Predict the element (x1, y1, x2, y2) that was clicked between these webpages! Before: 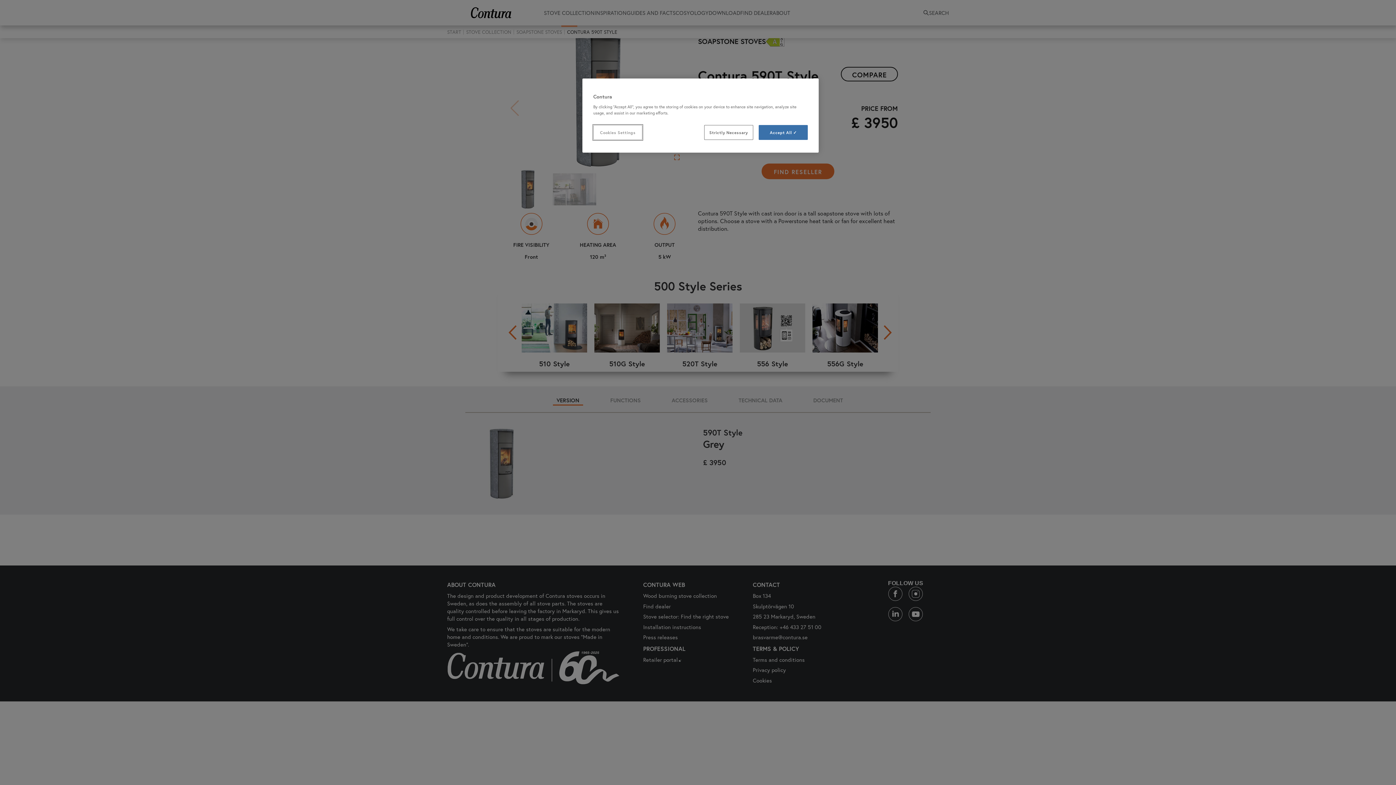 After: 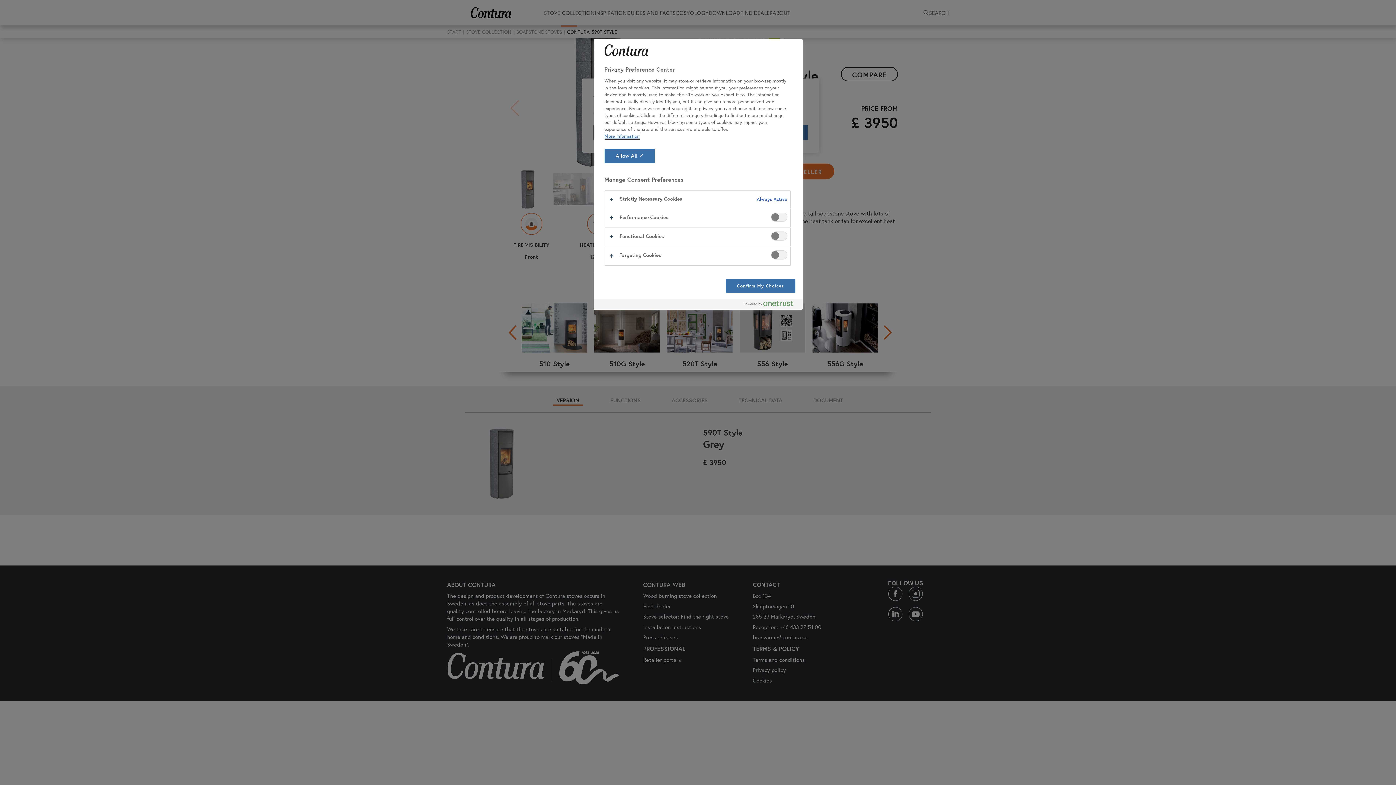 Action: label: Cookies Settings bbox: (593, 125, 642, 140)